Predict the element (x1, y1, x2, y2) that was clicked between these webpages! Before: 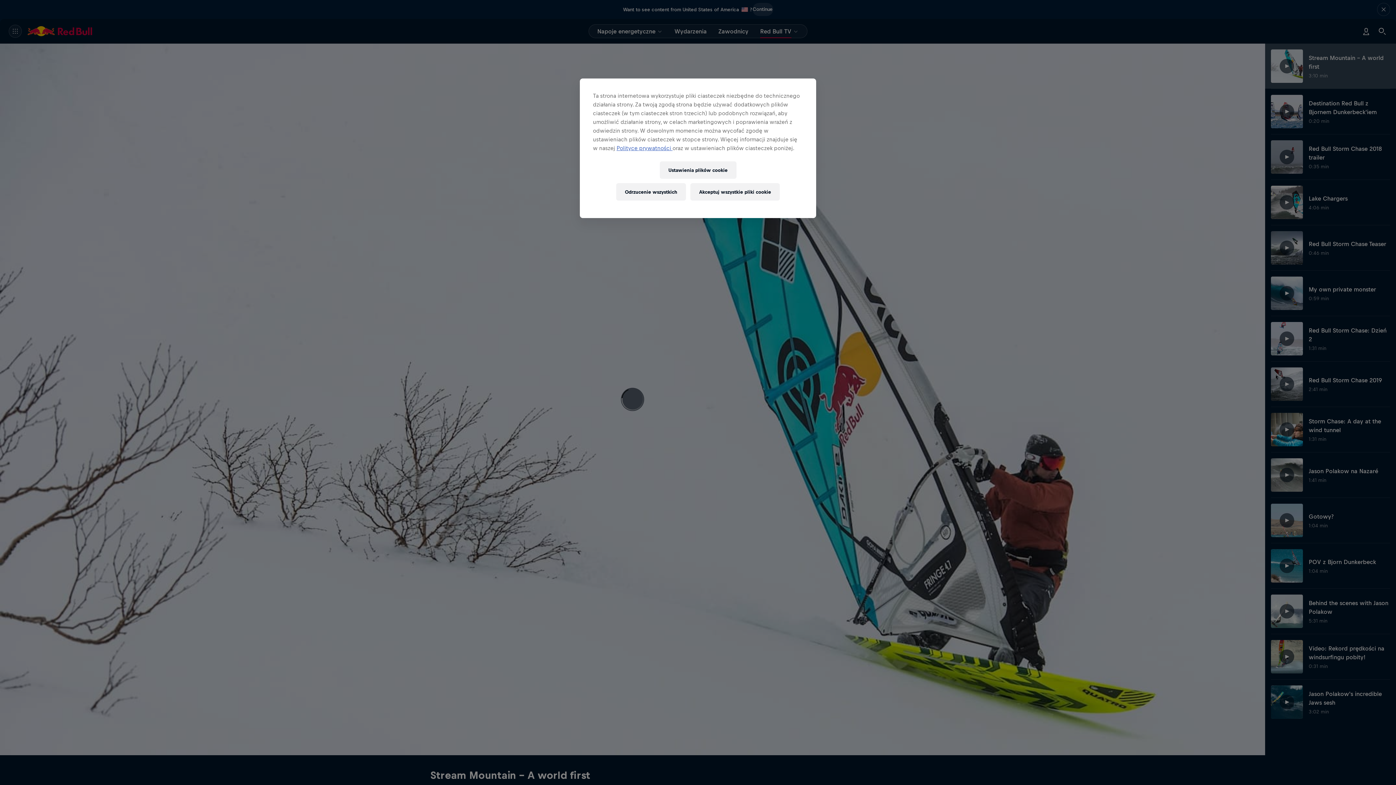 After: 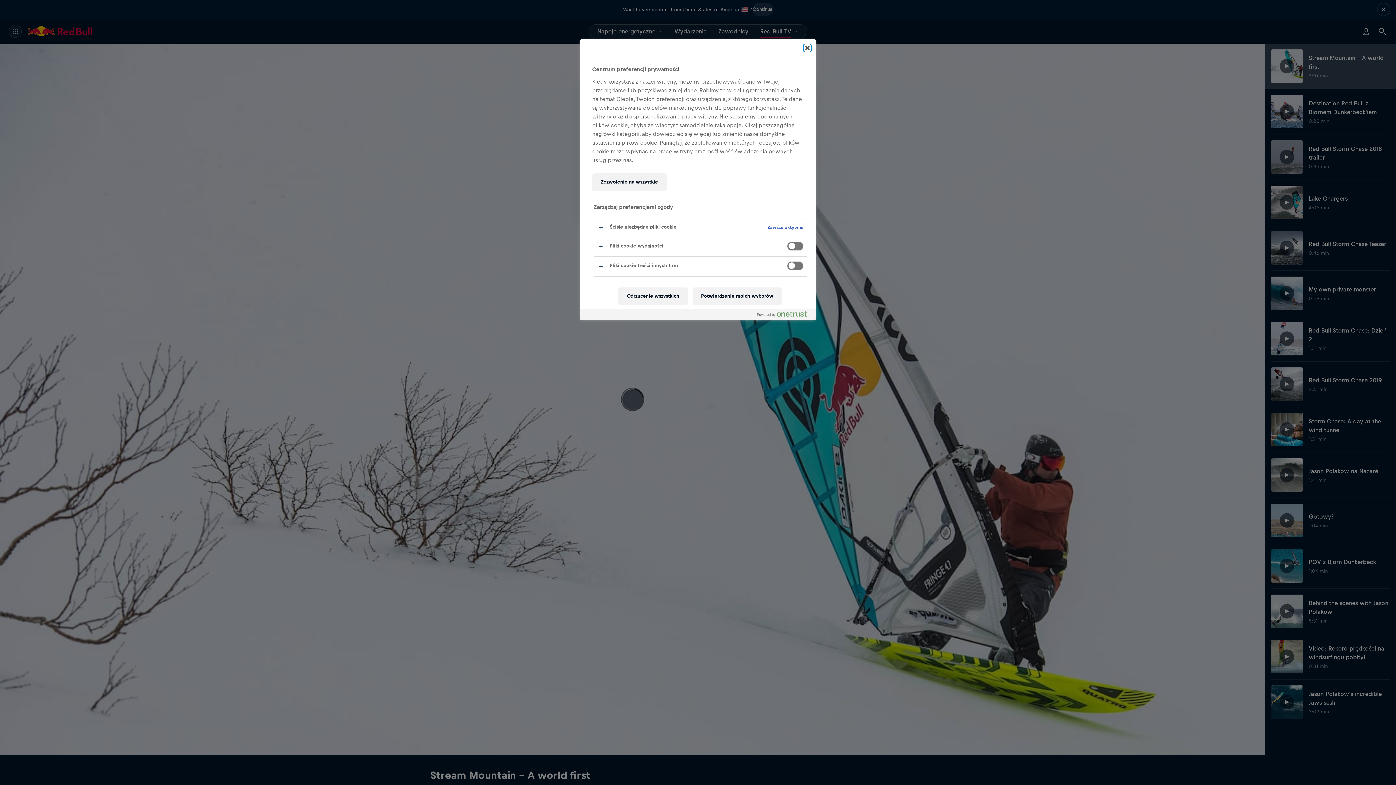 Action: label: Ustawienia plików cookie bbox: (659, 161, 736, 178)